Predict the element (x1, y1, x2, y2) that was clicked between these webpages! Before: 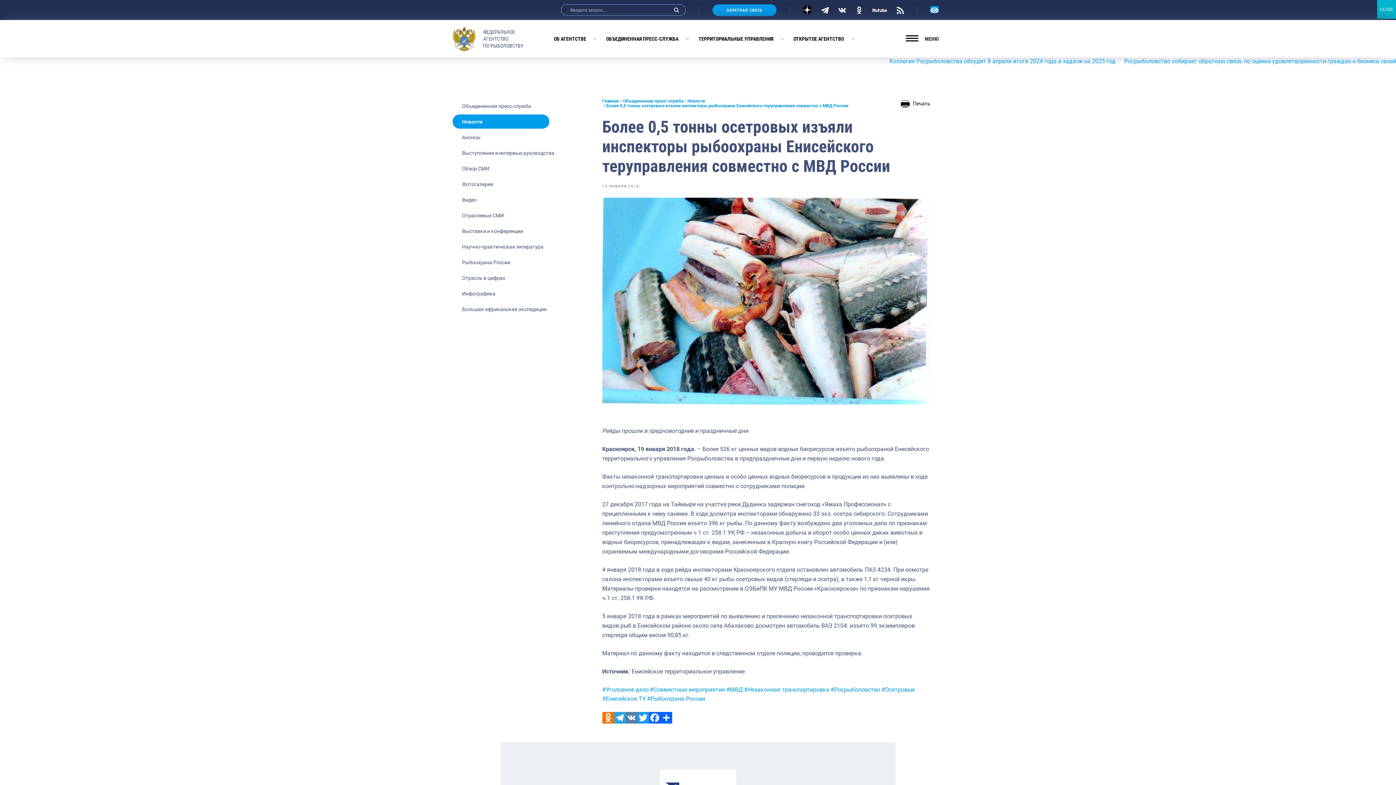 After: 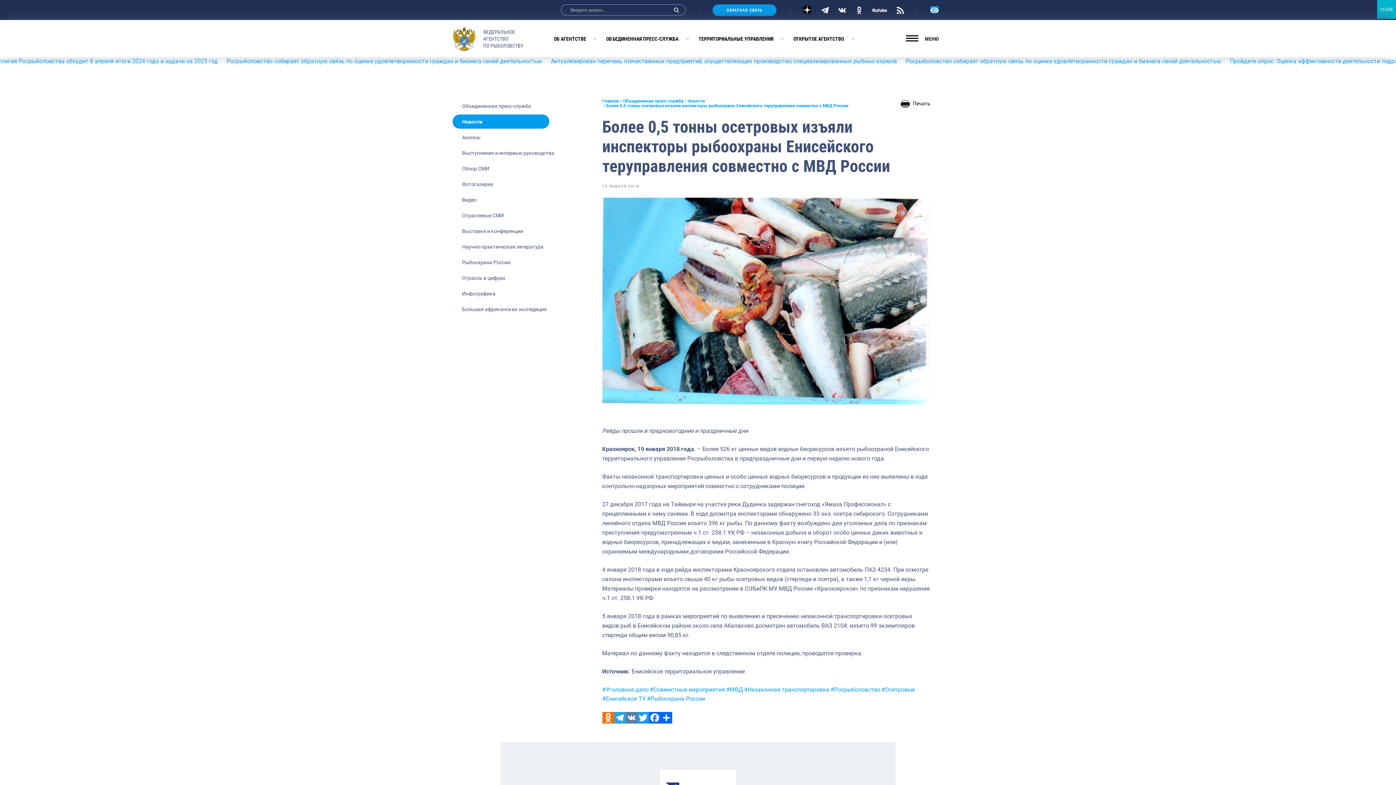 Action: bbox: (1377, 0, 1396, 18) label: Close